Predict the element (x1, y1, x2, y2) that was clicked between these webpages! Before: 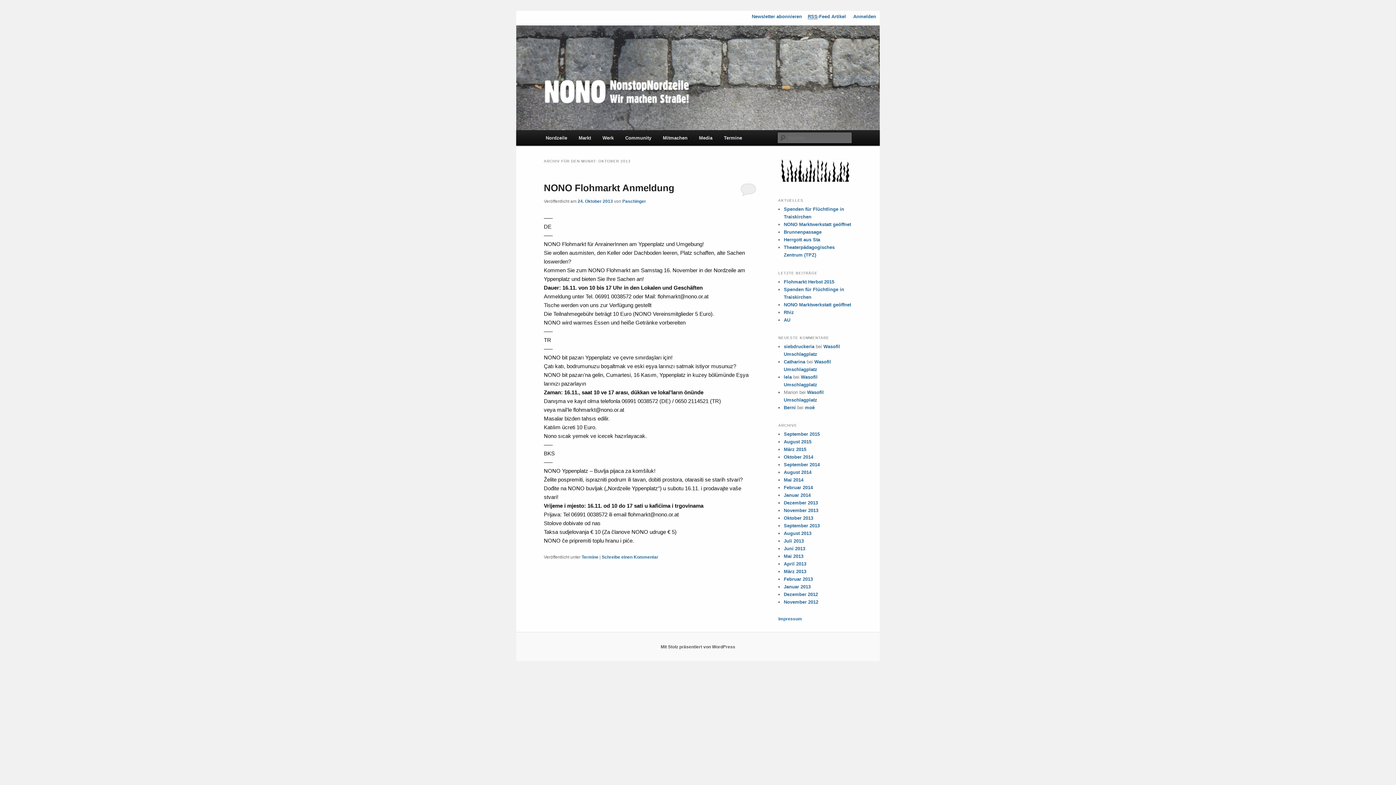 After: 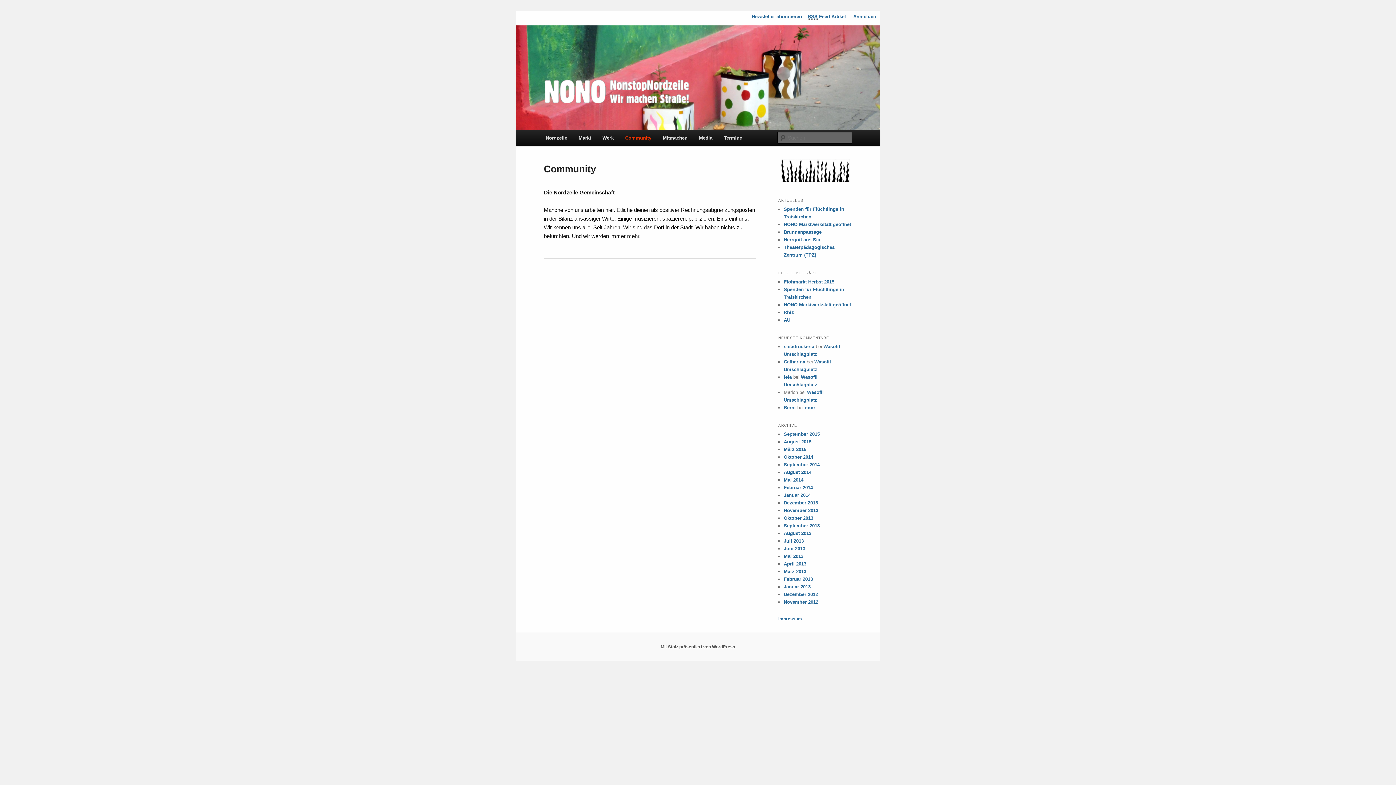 Action: bbox: (619, 130, 657, 145) label: Community